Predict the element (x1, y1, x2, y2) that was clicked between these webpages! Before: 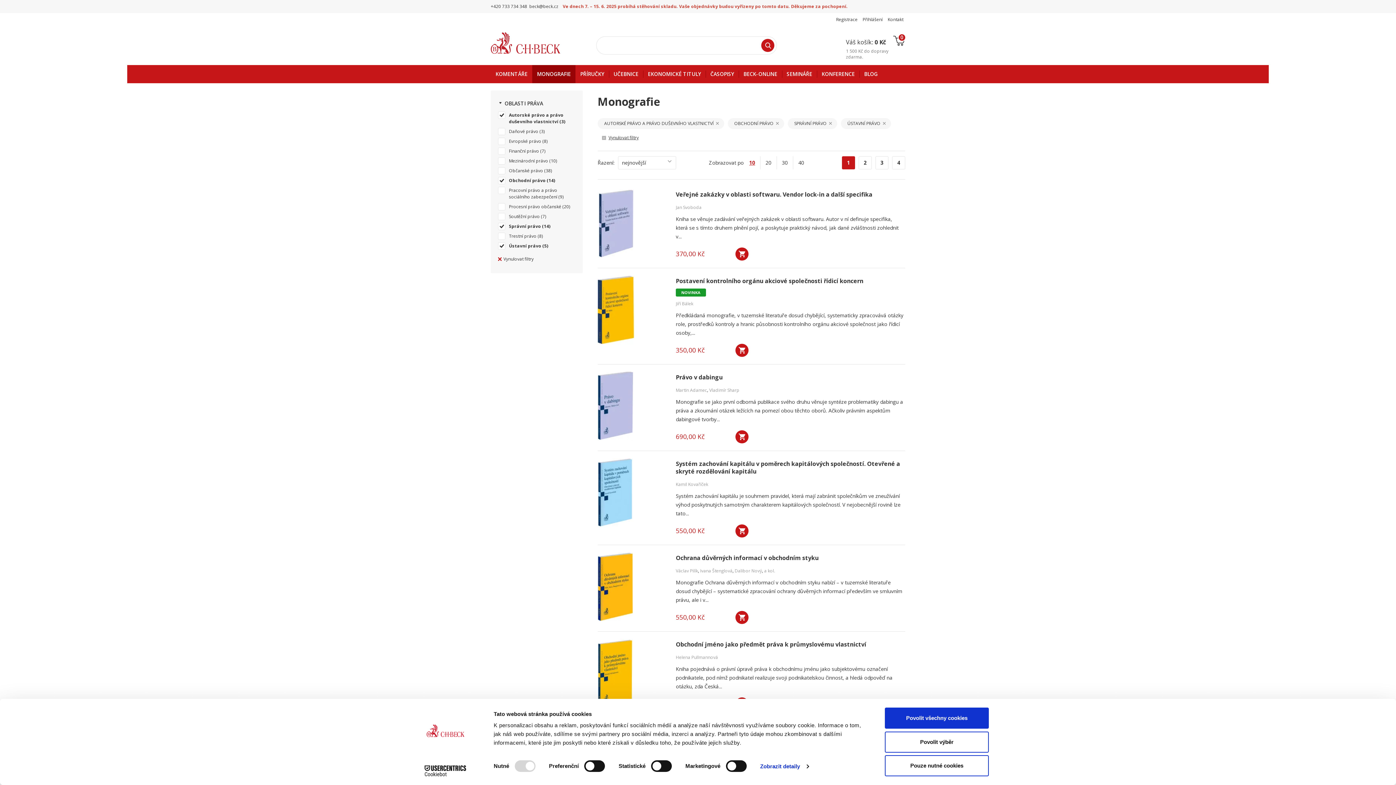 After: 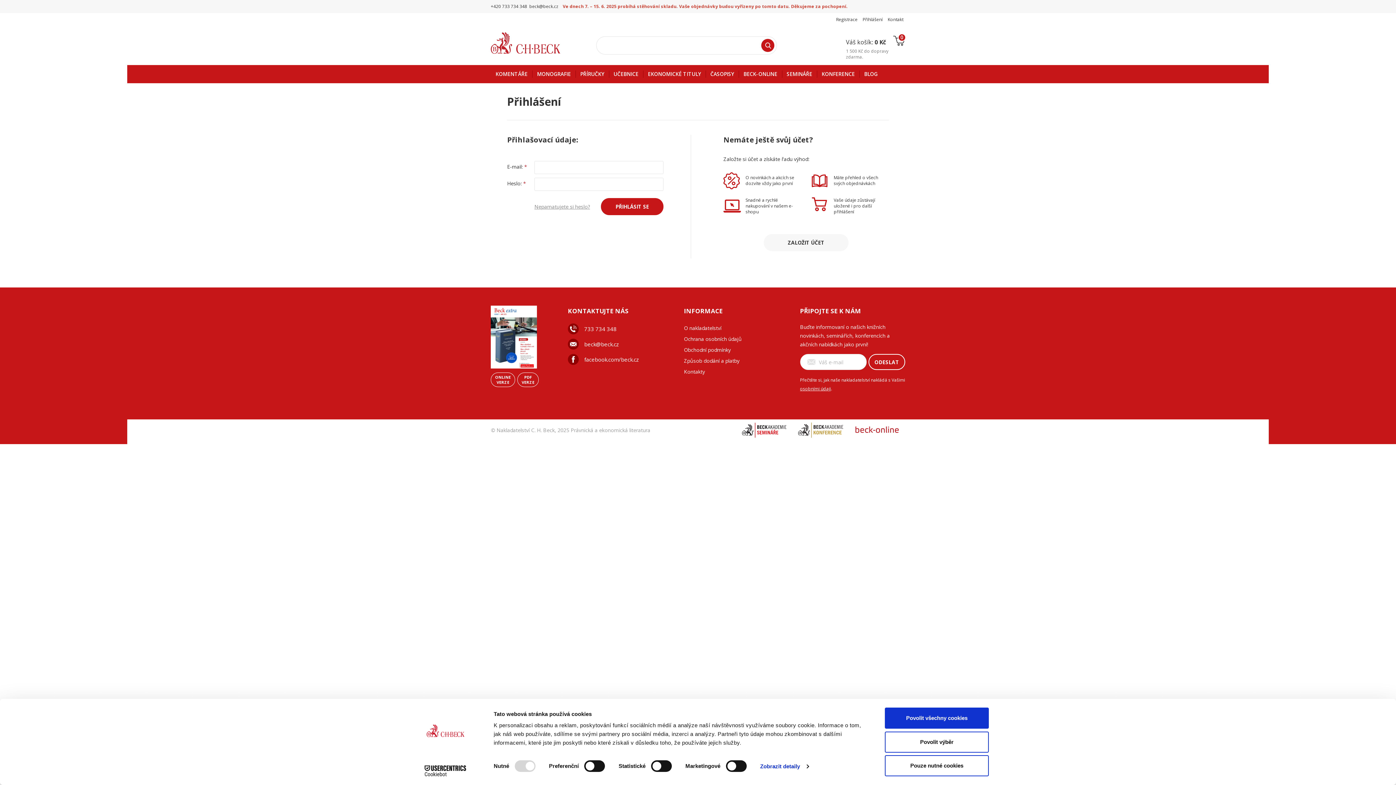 Action: bbox: (862, 16, 882, 23) label: Přihlášení